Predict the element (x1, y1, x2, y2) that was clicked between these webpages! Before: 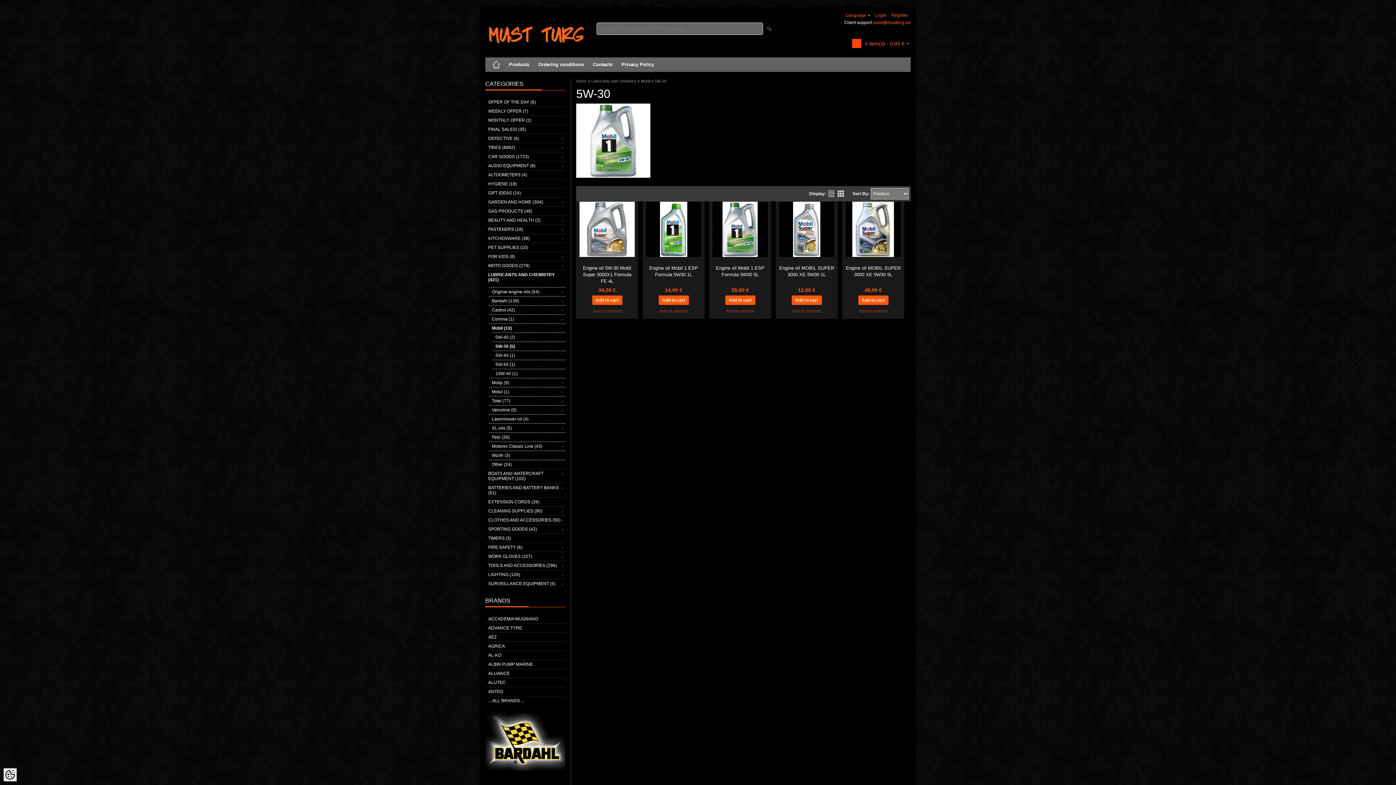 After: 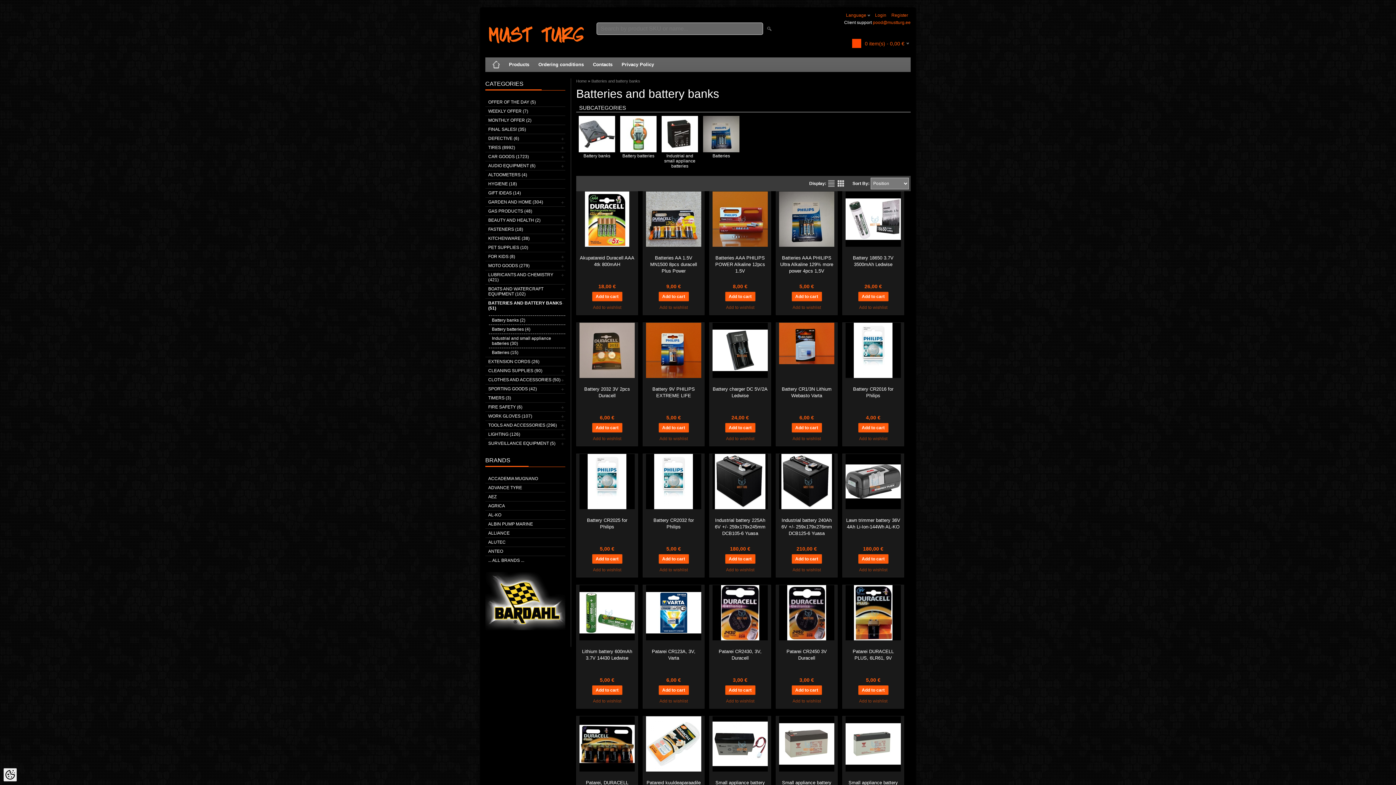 Action: label: BATTERIES AND BATTERY BANKS (51) bbox: (485, 483, 565, 497)